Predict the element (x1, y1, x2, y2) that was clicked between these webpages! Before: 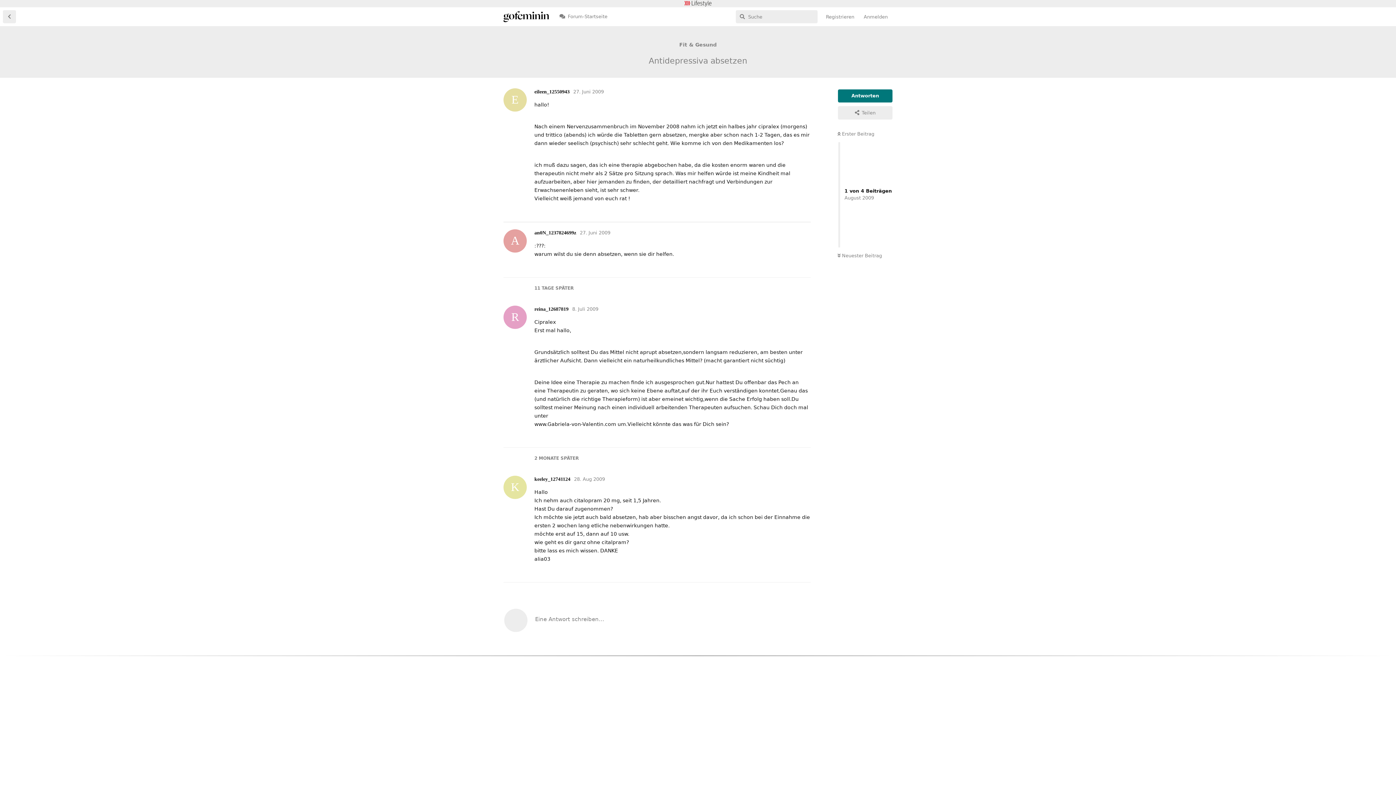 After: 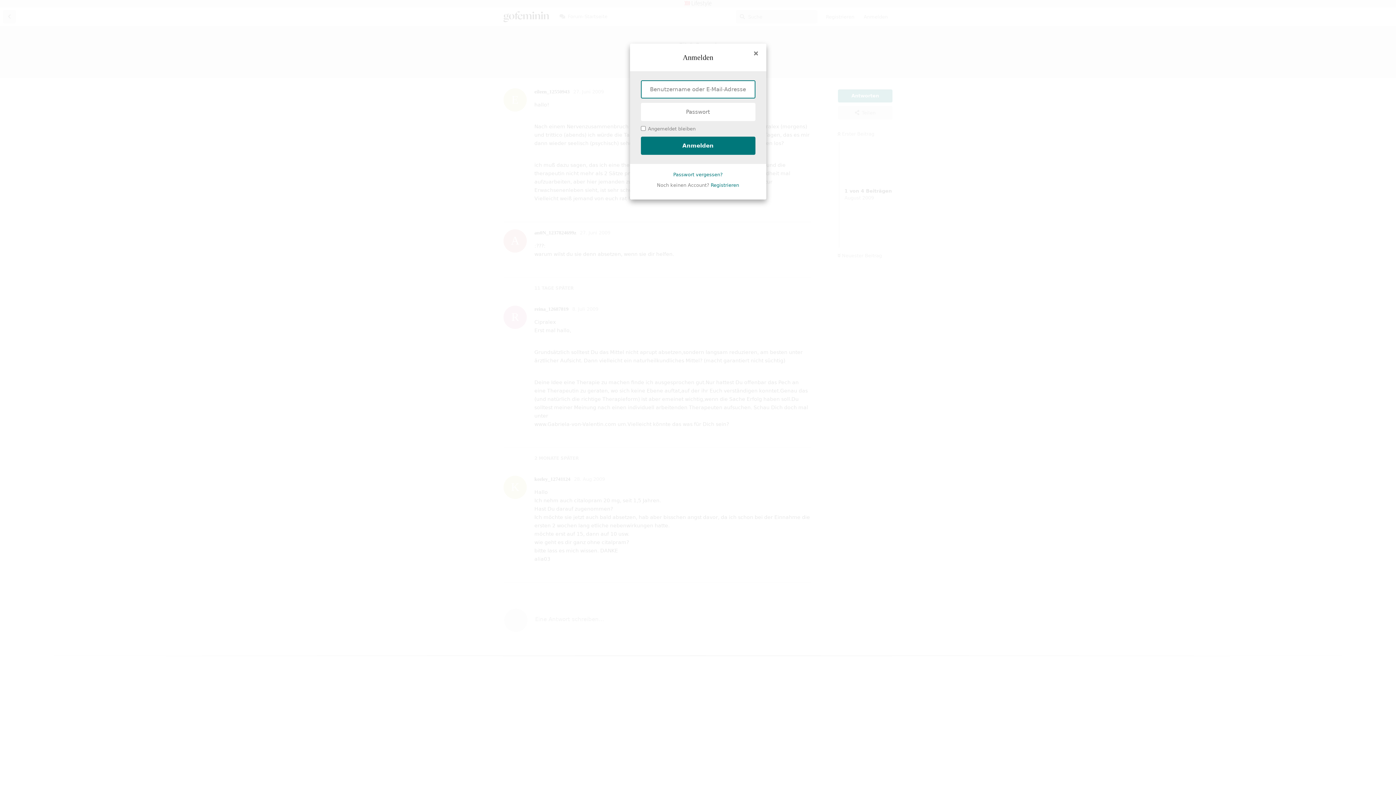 Action: label: Antworten bbox: (777, 431, 810, 445)